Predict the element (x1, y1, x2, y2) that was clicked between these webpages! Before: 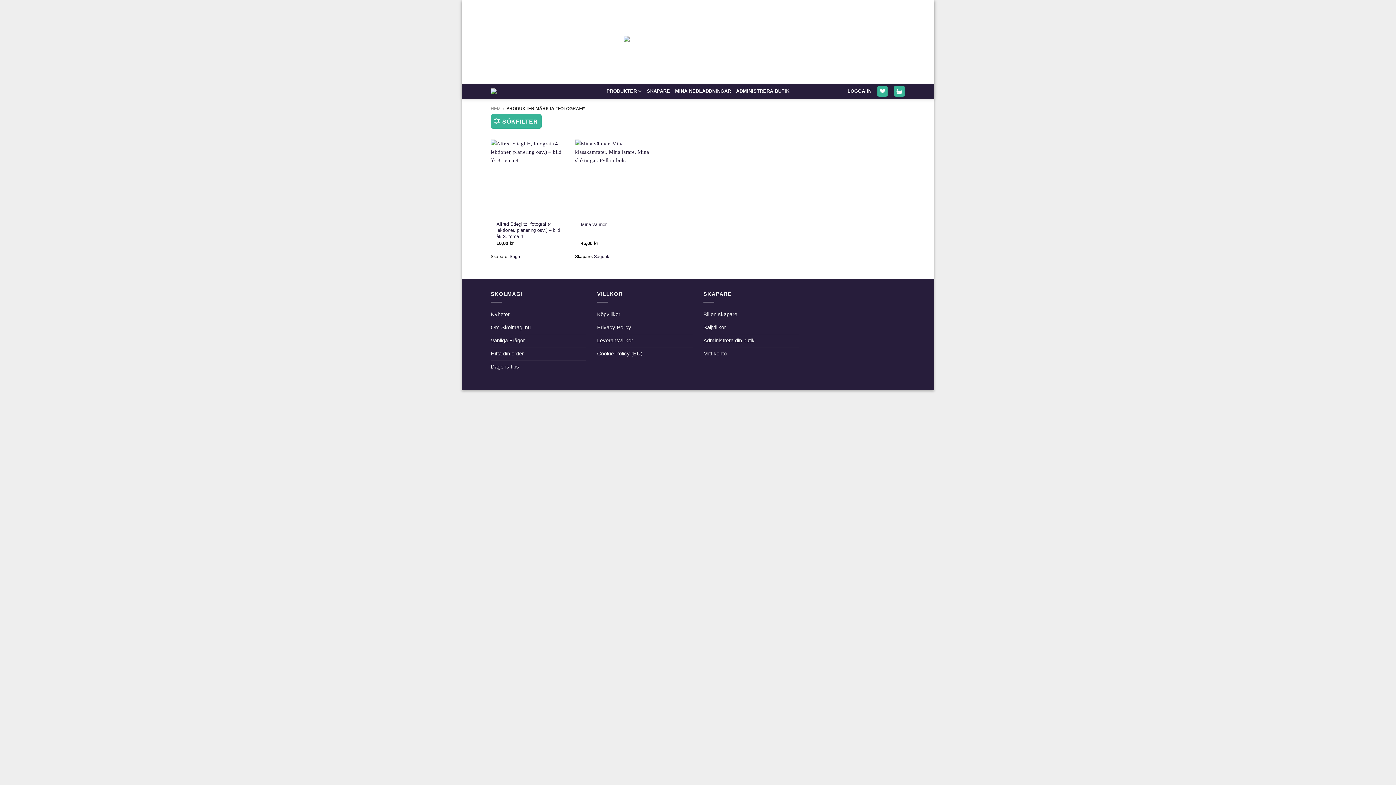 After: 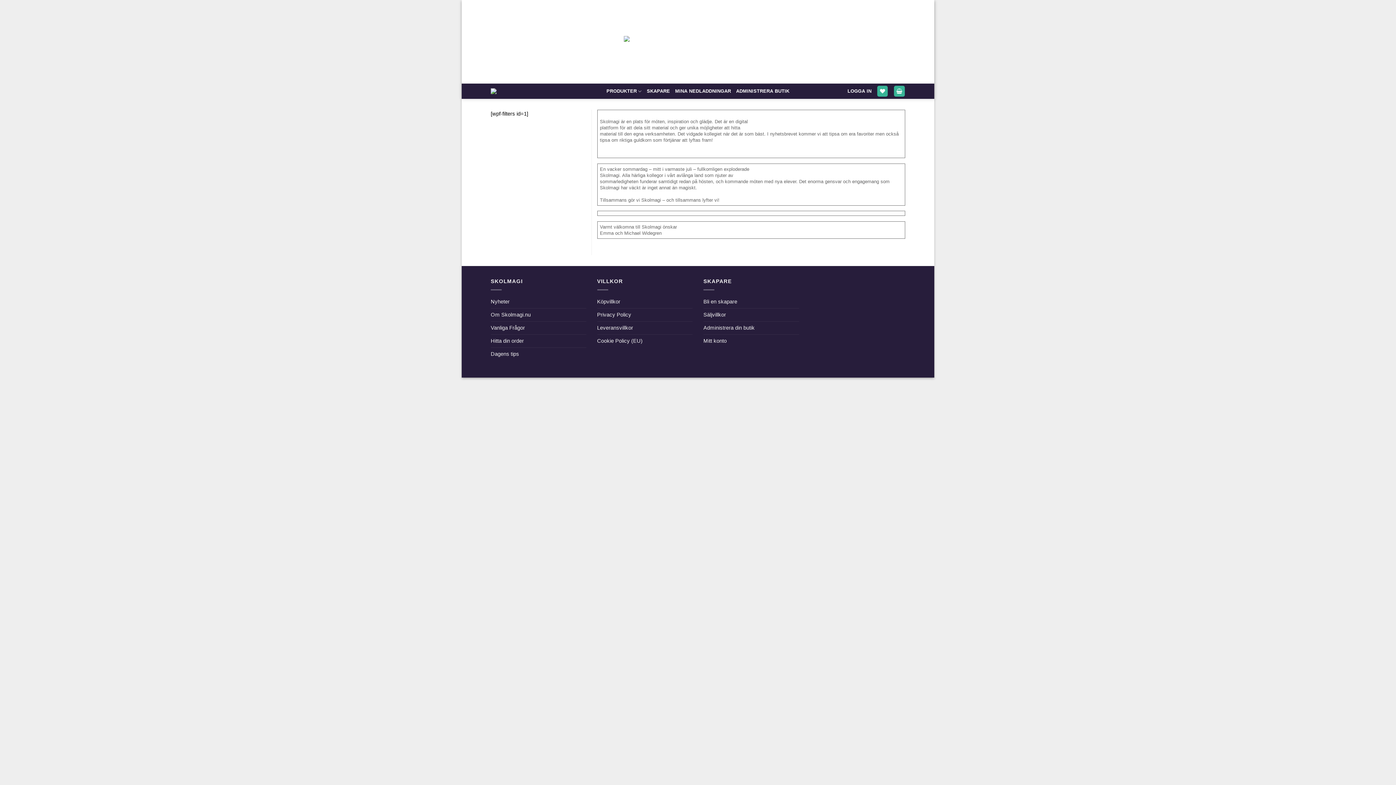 Action: label: Om Skolmagi.nu bbox: (490, 321, 530, 334)